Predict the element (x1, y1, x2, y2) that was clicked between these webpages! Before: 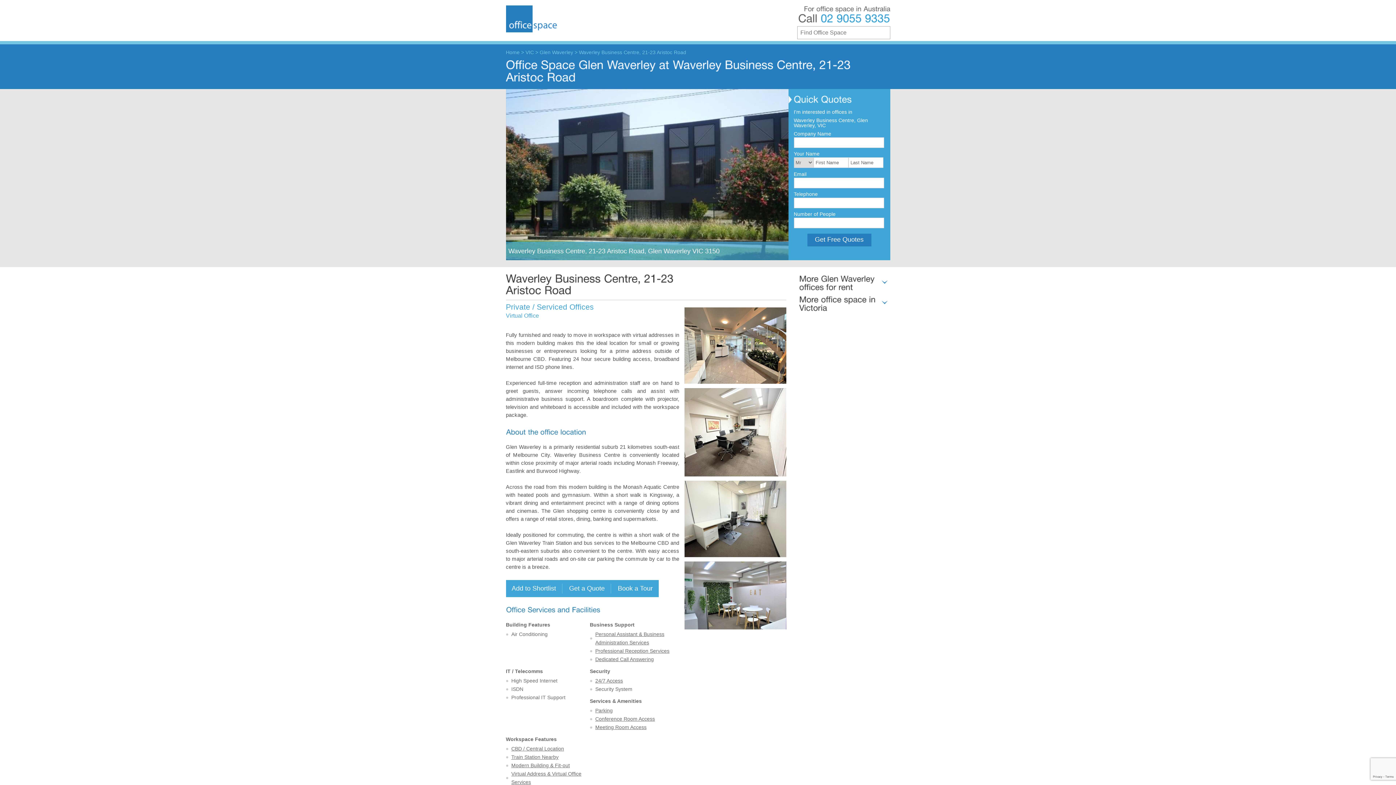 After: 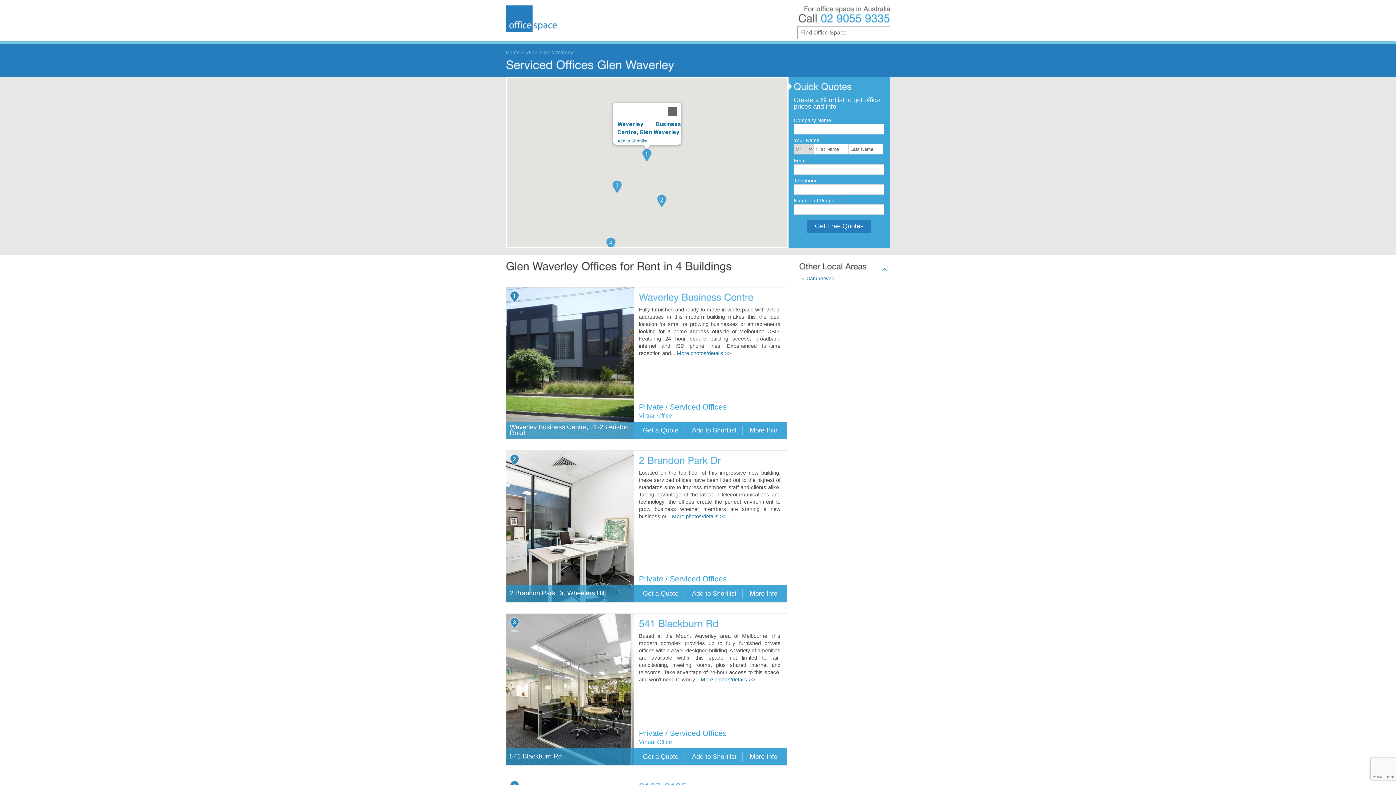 Action: bbox: (539, 49, 573, 55) label: Glen Waverley